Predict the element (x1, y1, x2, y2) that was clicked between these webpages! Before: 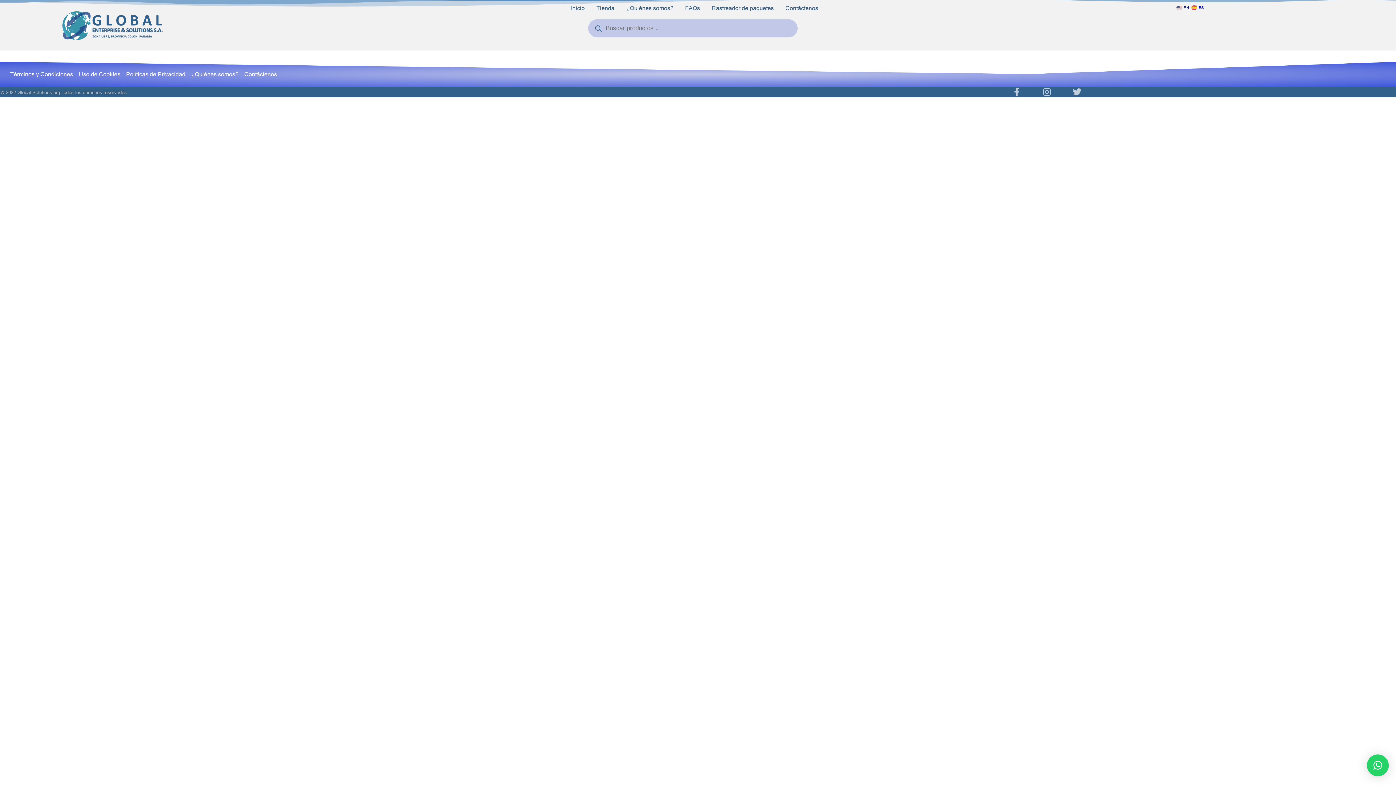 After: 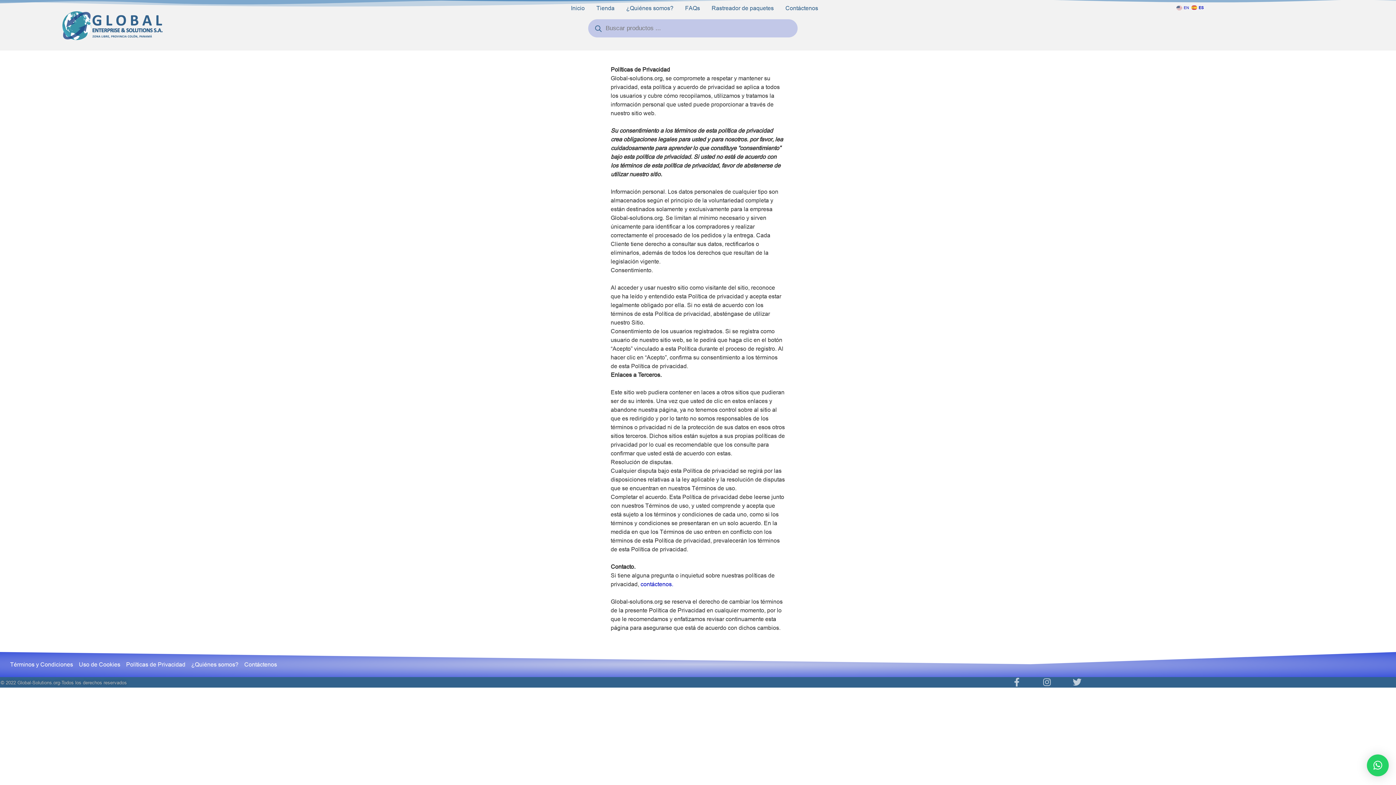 Action: label: Políticas de Privacidad bbox: (123, 68, 188, 79)